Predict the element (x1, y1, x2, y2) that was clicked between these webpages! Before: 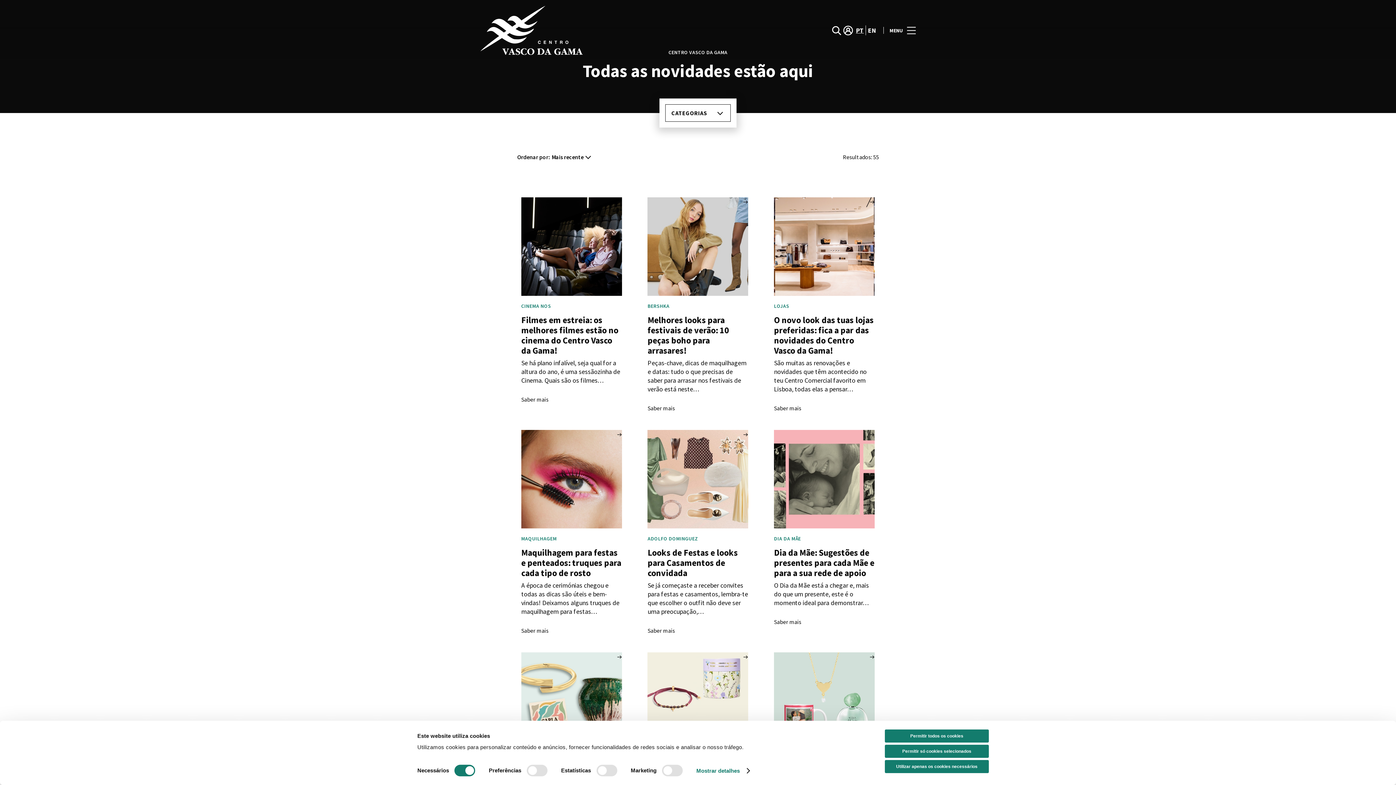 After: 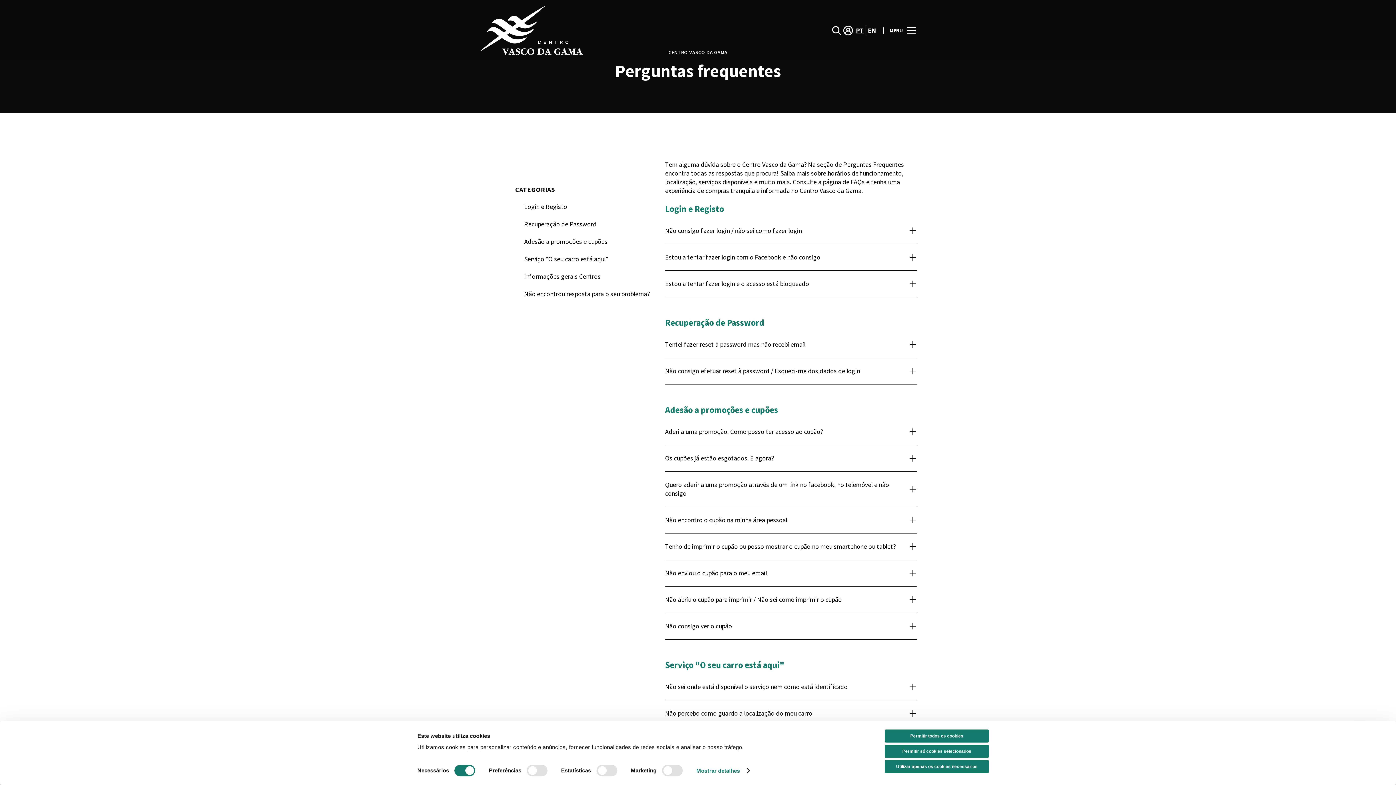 Action: bbox: (590, 557, 646, 563) label: Perguntas frequentes